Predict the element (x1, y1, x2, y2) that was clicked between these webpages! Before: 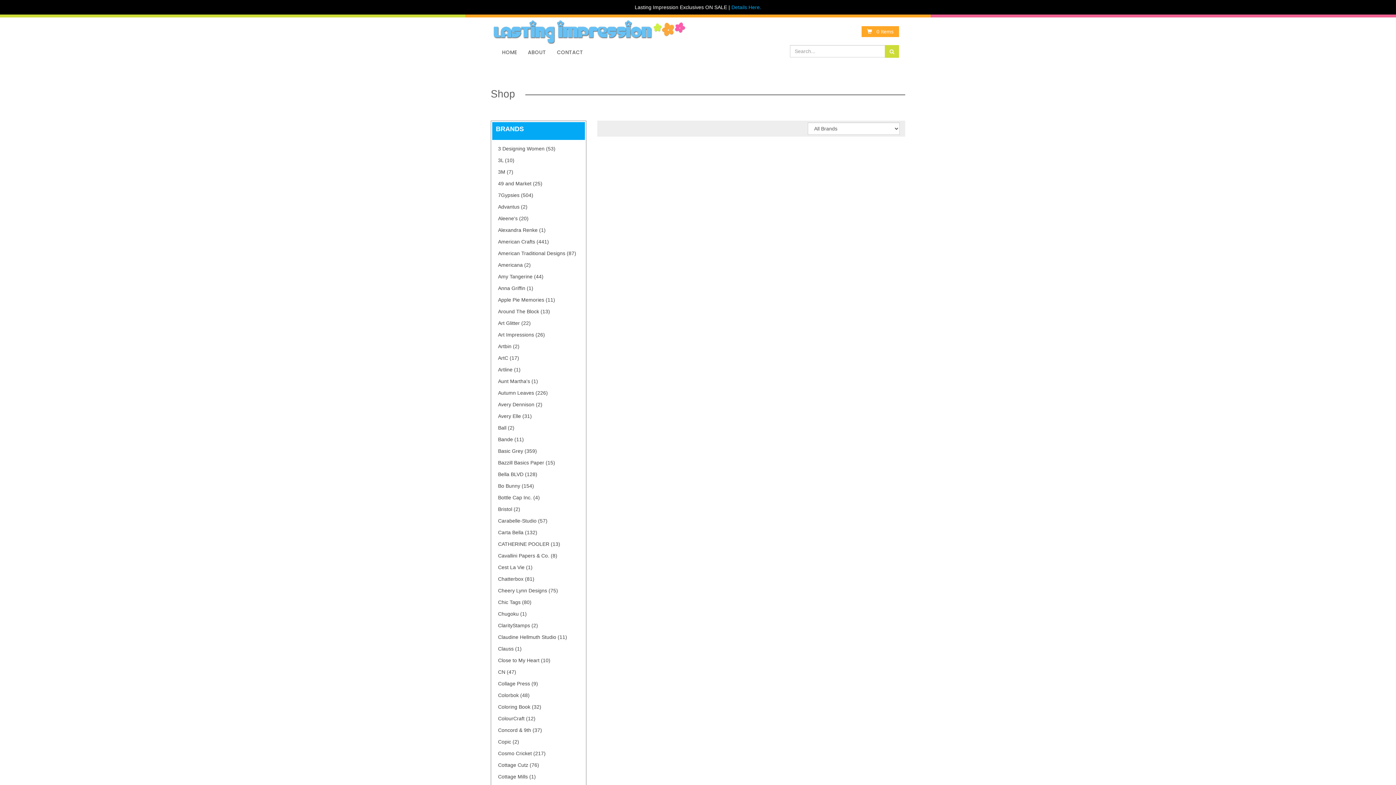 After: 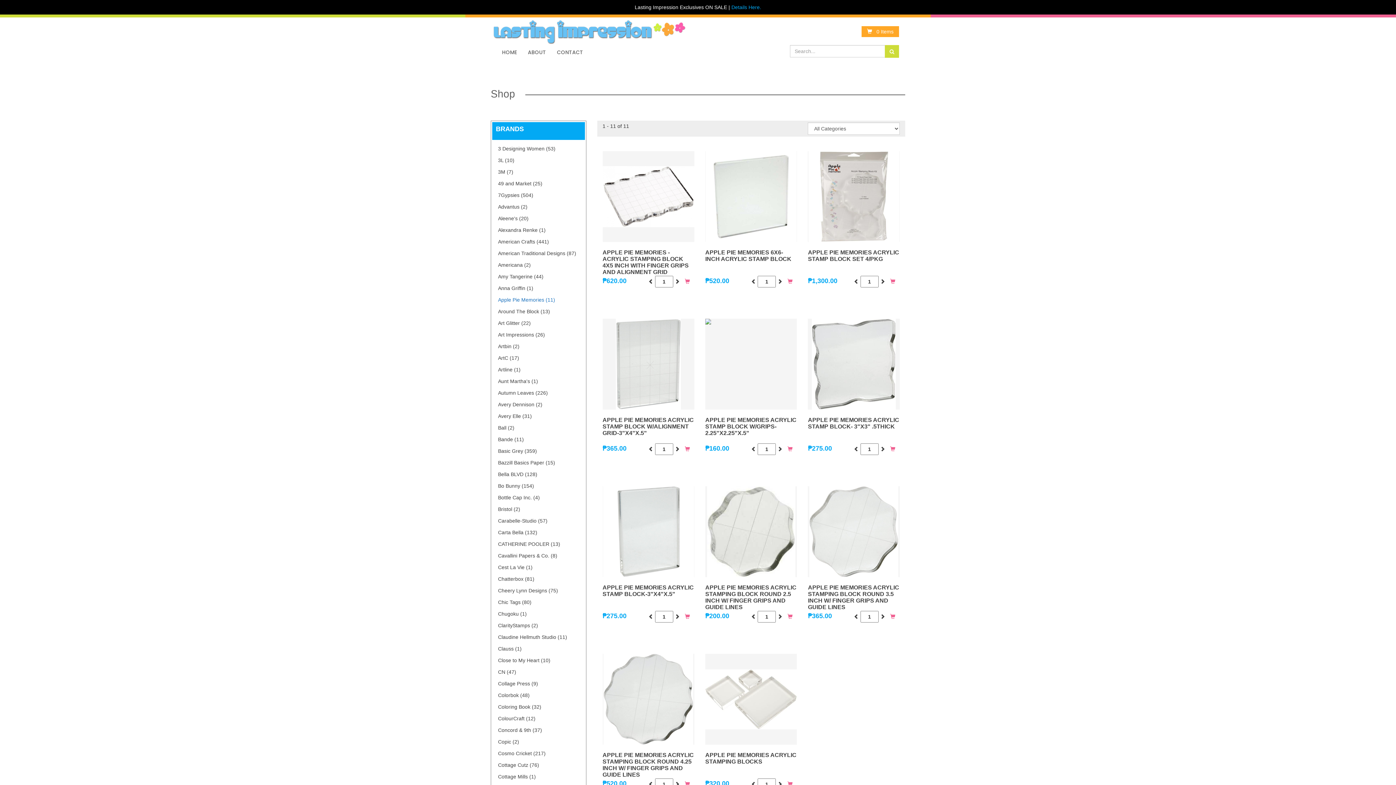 Action: bbox: (492, 294, 584, 305) label: Apple Pie Memories (11)